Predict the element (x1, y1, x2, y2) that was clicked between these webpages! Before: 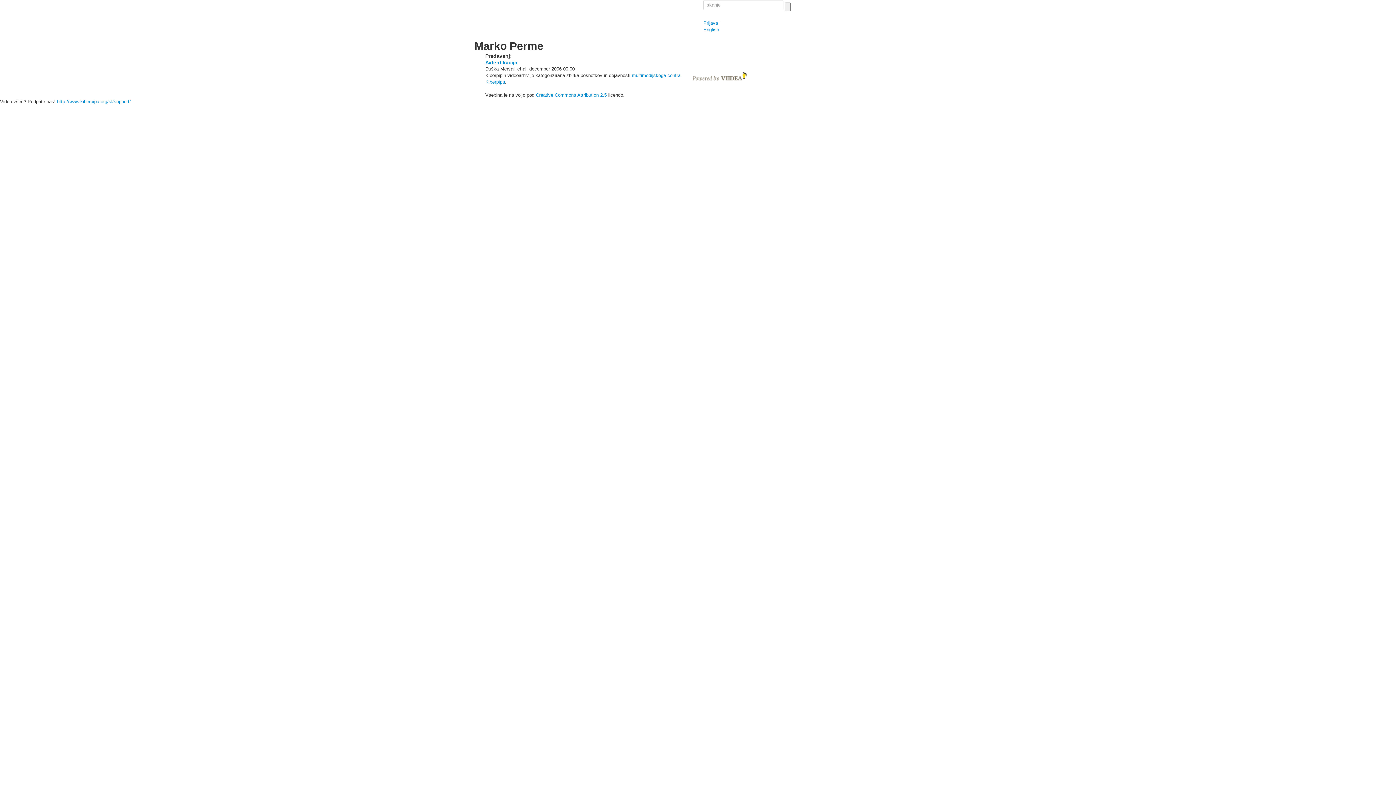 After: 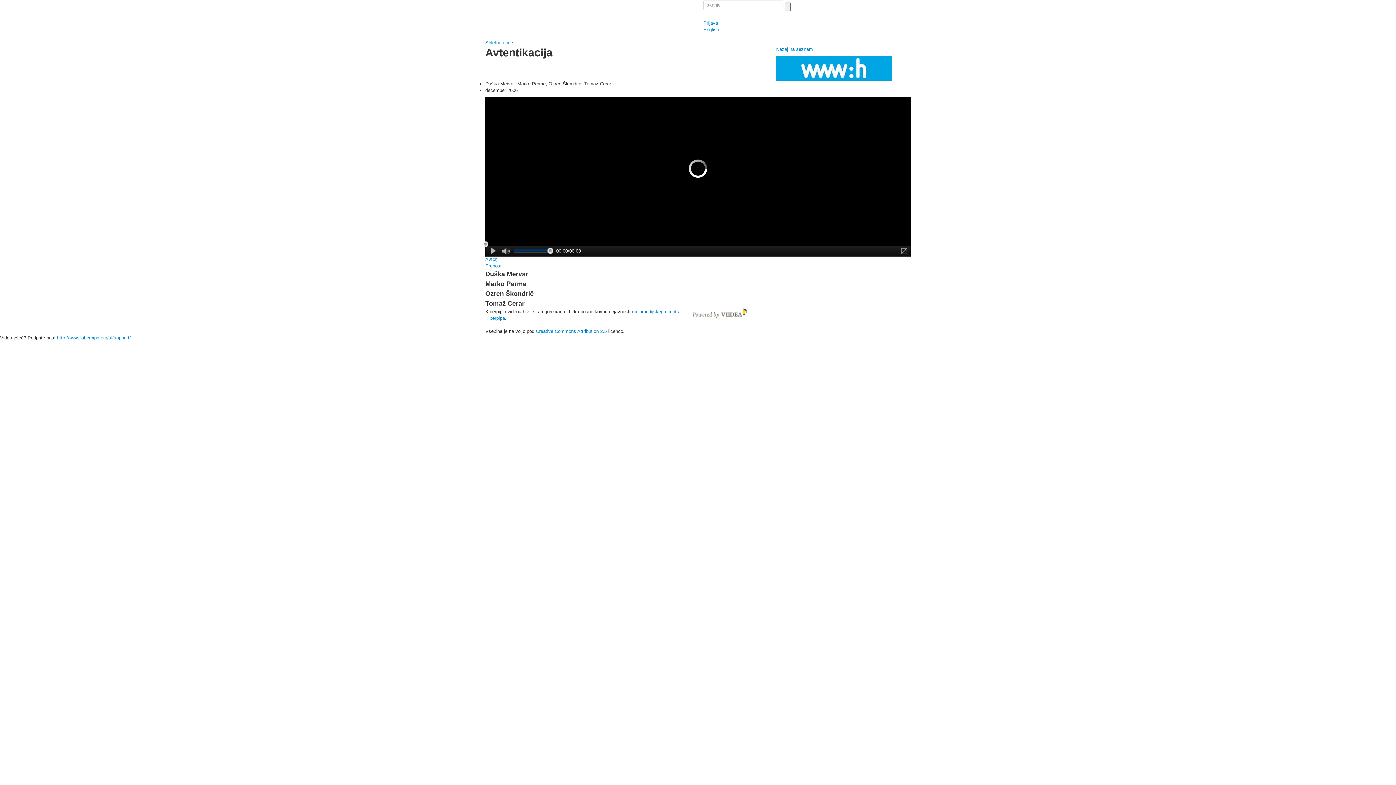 Action: bbox: (485, 59, 517, 65) label: Avtentikacija